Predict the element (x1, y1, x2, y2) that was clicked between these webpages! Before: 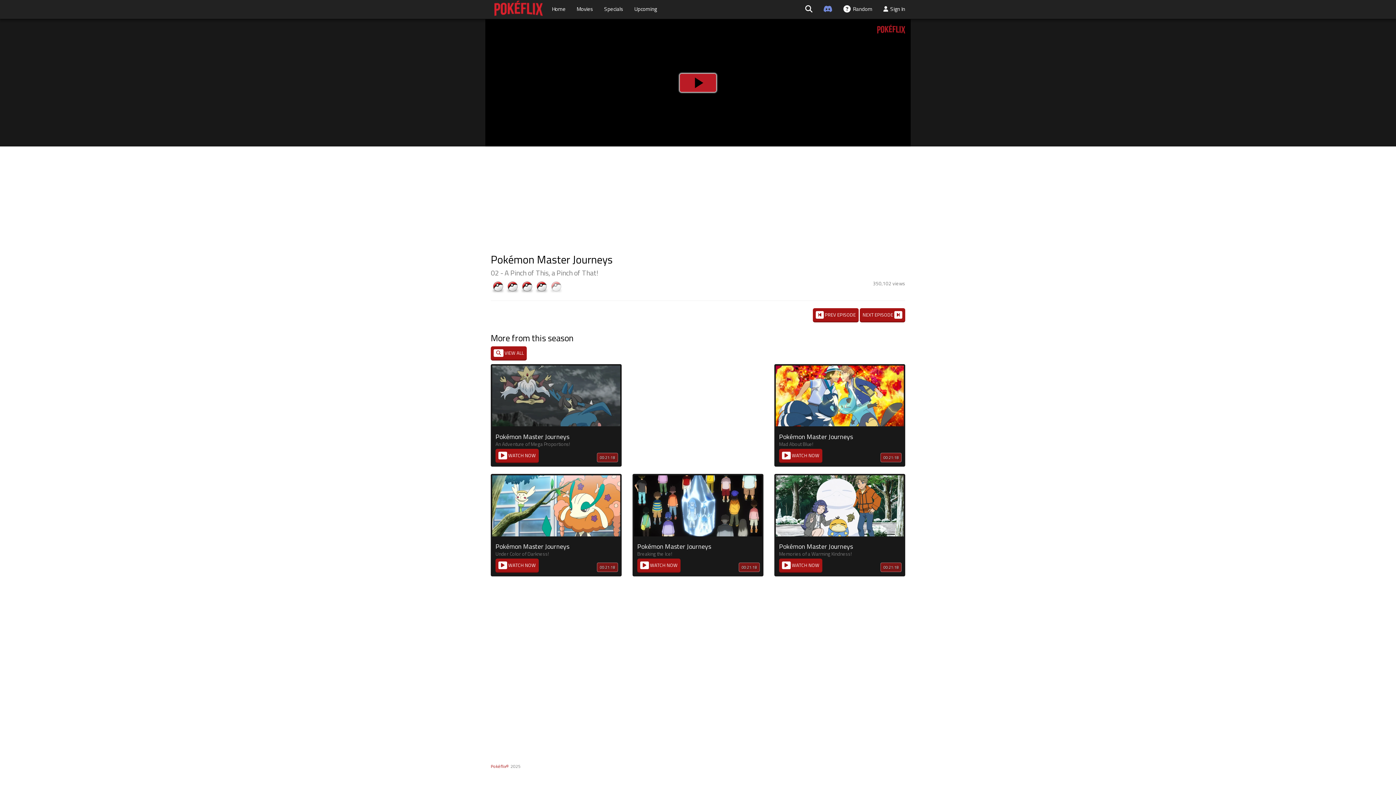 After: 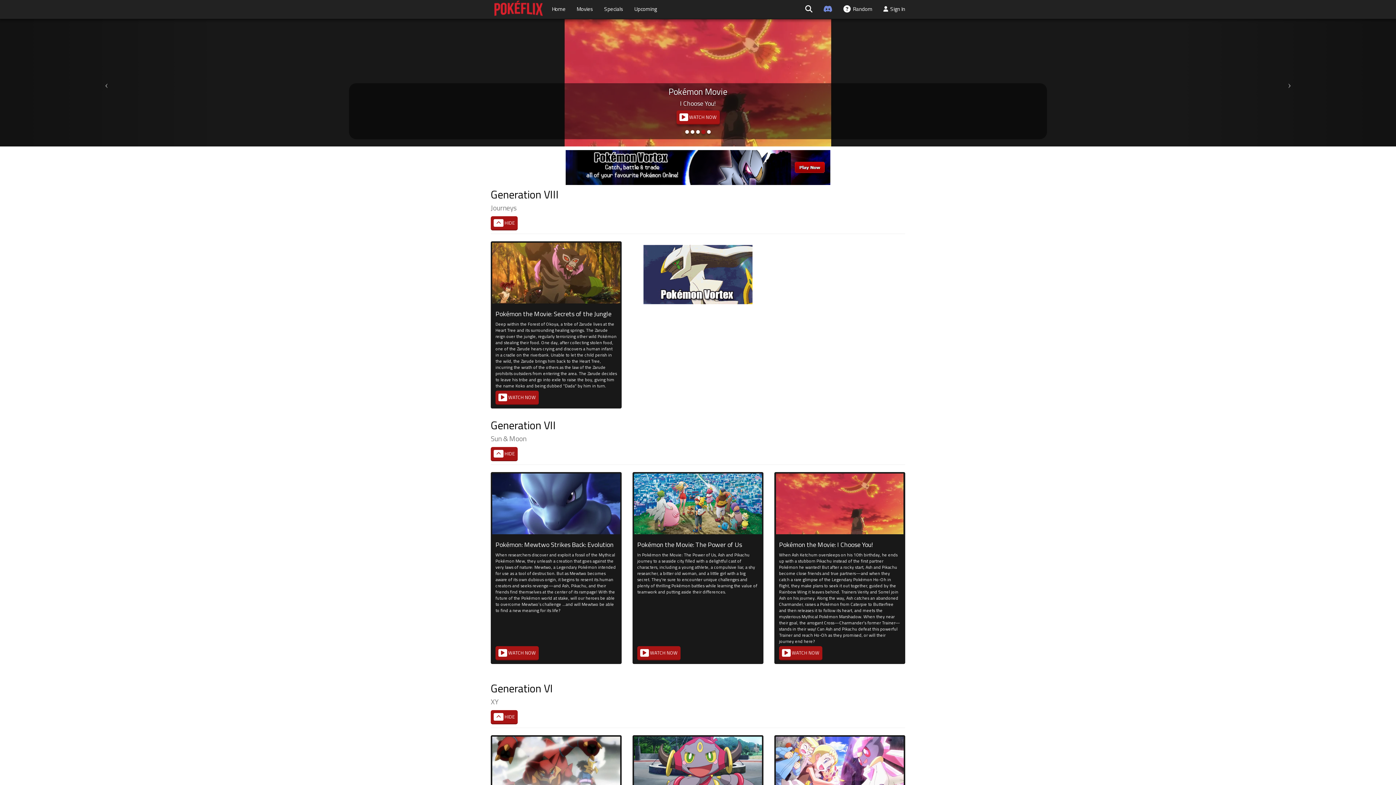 Action: label: Movies bbox: (571, 0, 598, 18)